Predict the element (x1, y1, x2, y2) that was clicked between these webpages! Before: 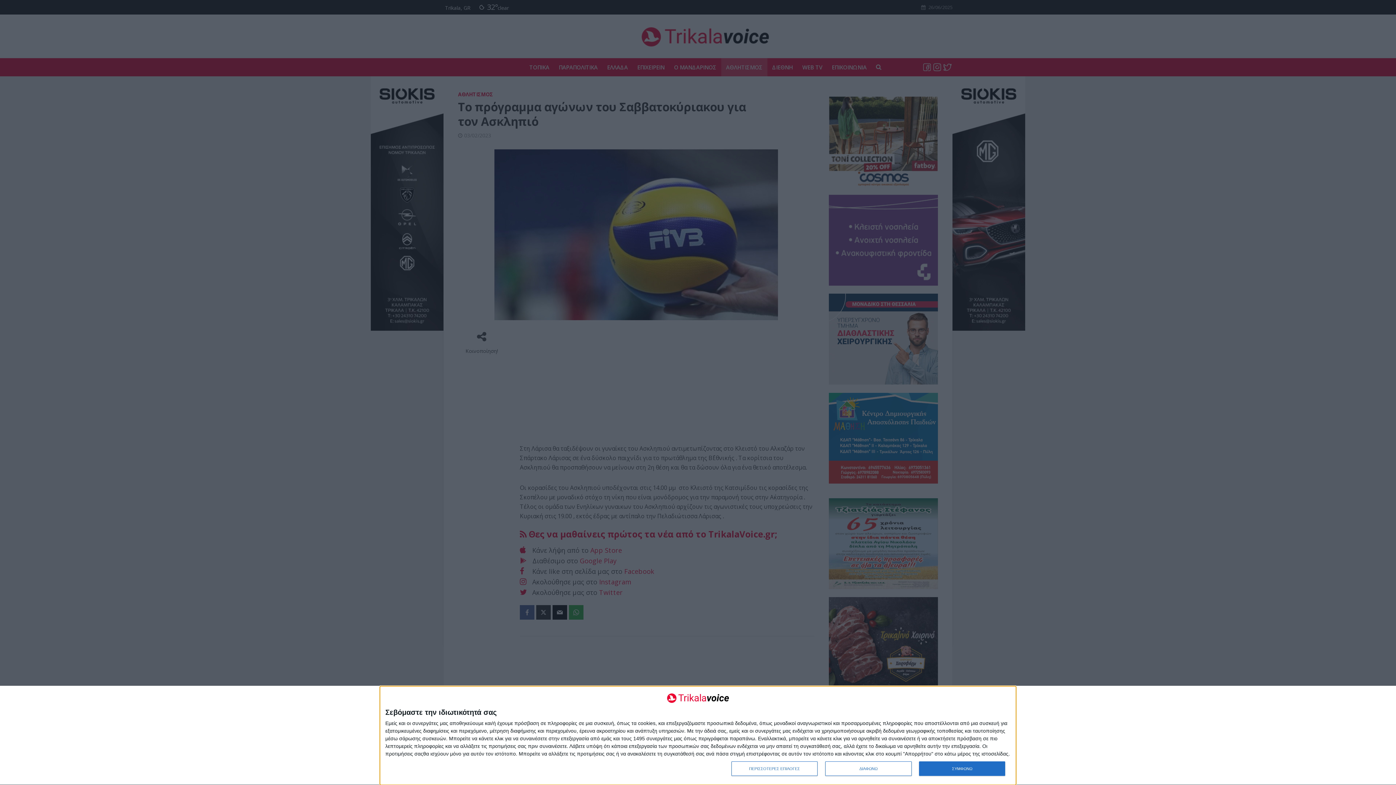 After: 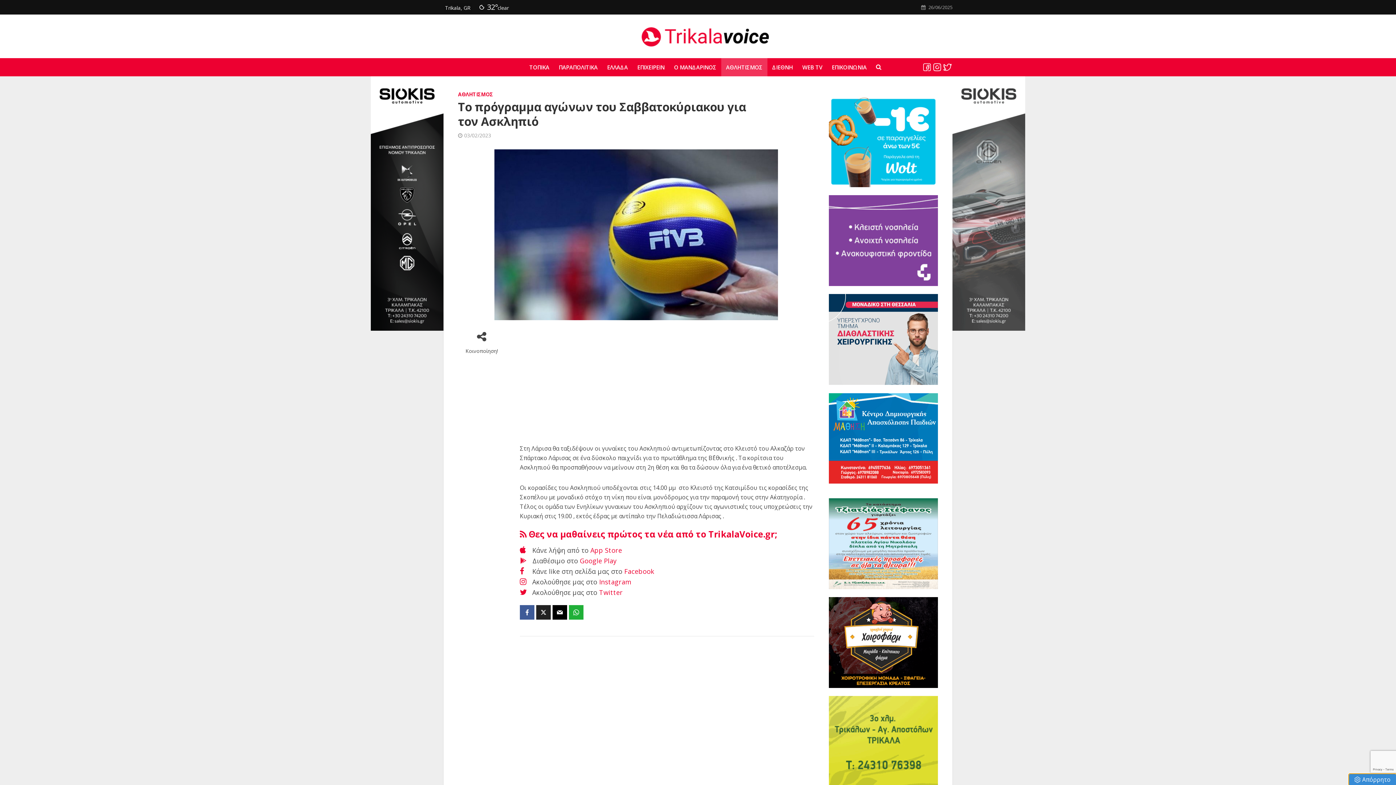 Action: bbox: (919, 761, 1005, 776) label: ΣΥΜΦΩΝΩ